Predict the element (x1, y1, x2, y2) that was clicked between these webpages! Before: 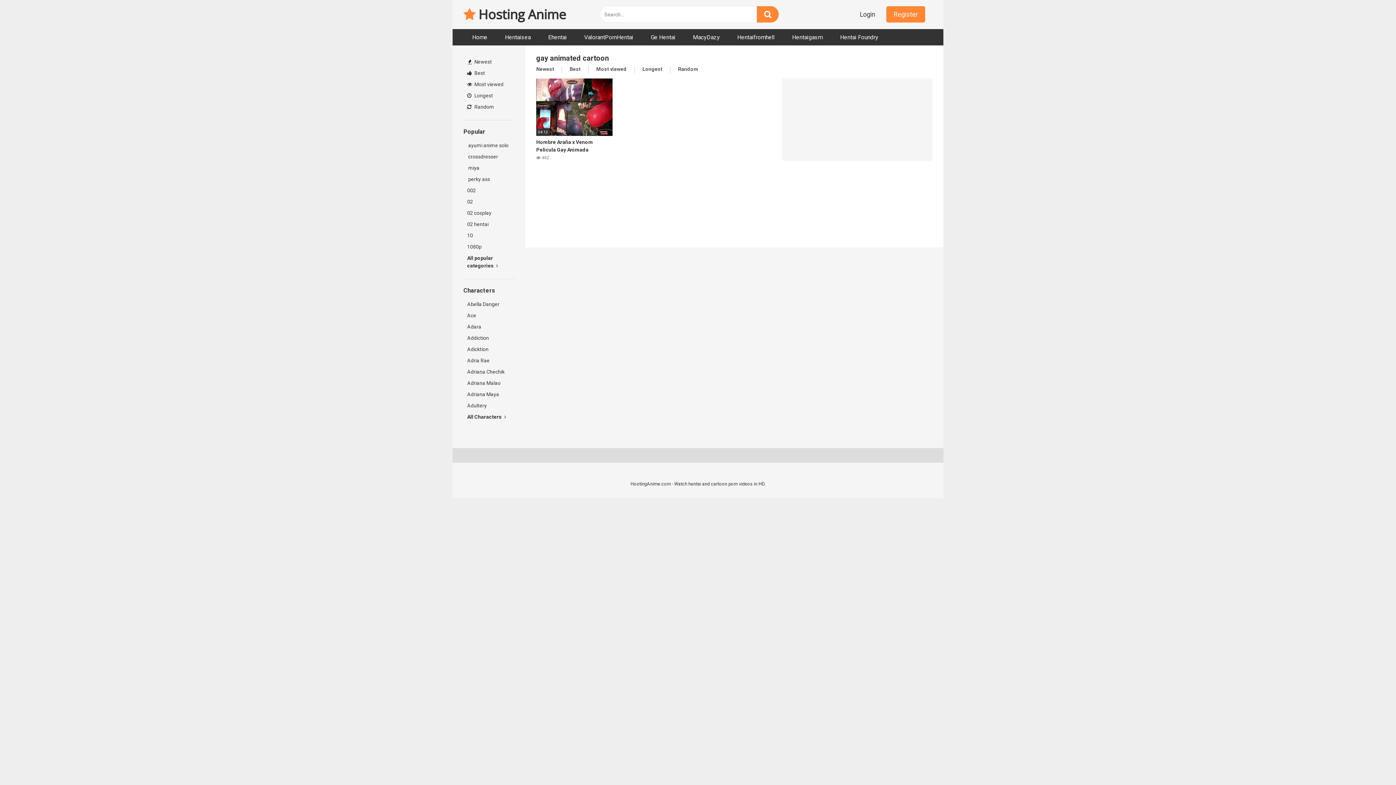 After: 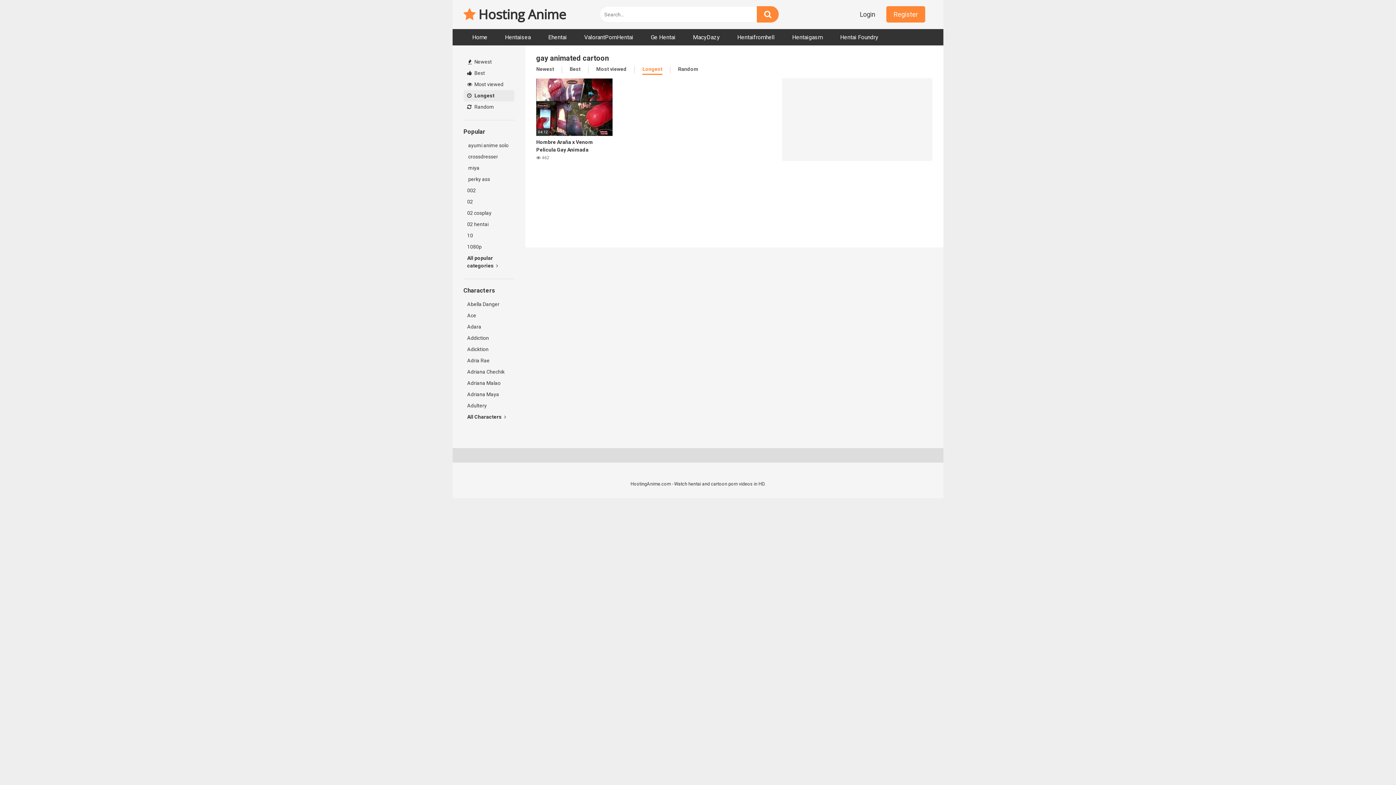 Action: bbox: (642, 66, 662, 73) label: Longest